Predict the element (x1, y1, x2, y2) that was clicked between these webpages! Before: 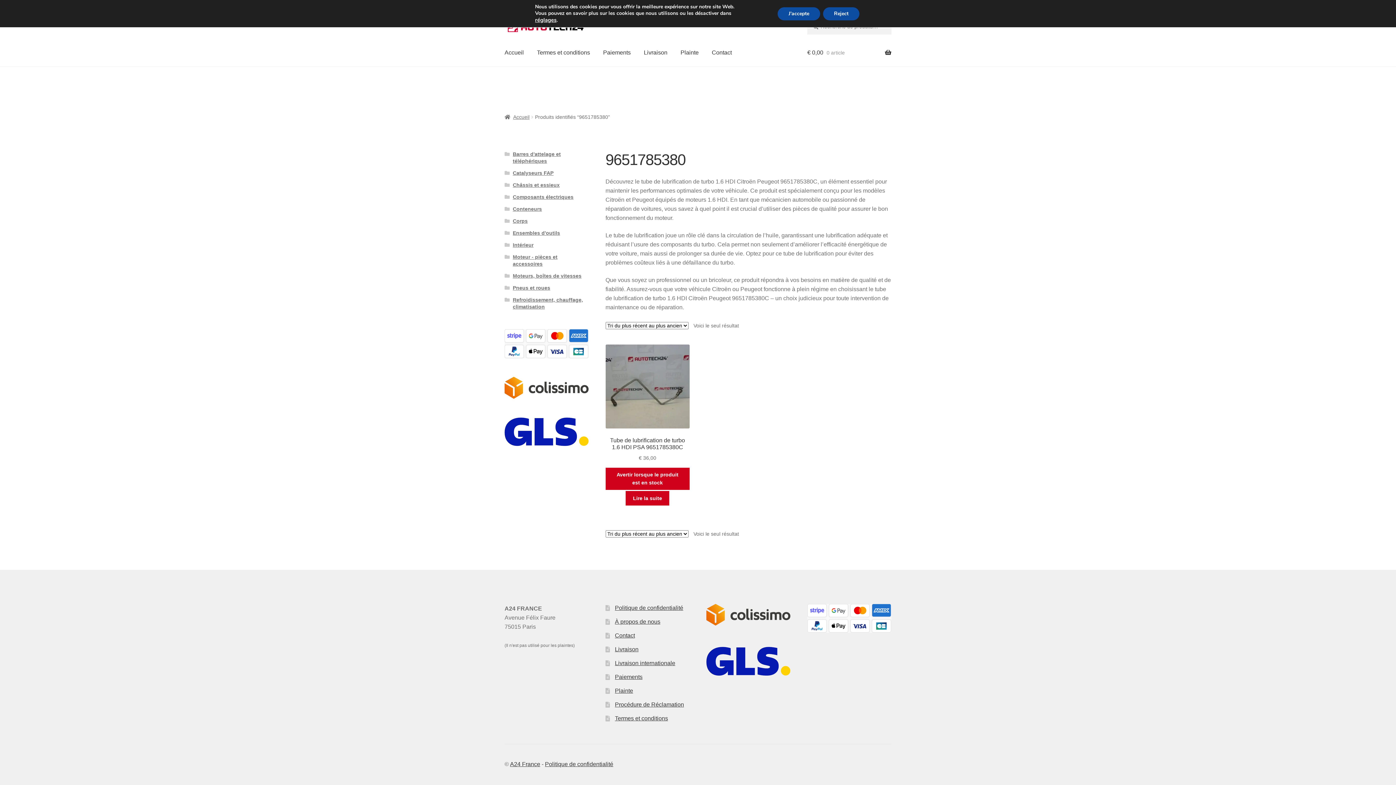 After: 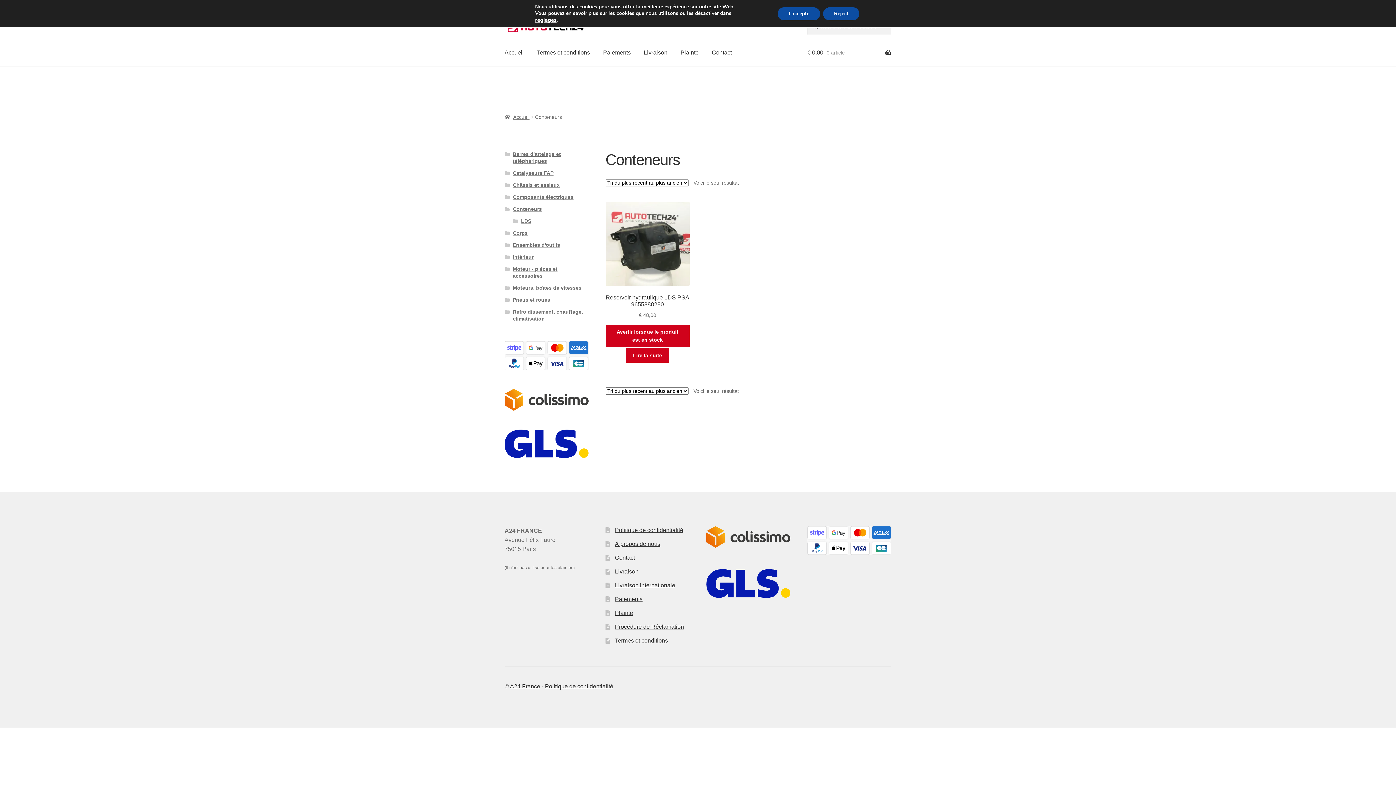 Action: label: Conteneurs bbox: (512, 206, 542, 211)